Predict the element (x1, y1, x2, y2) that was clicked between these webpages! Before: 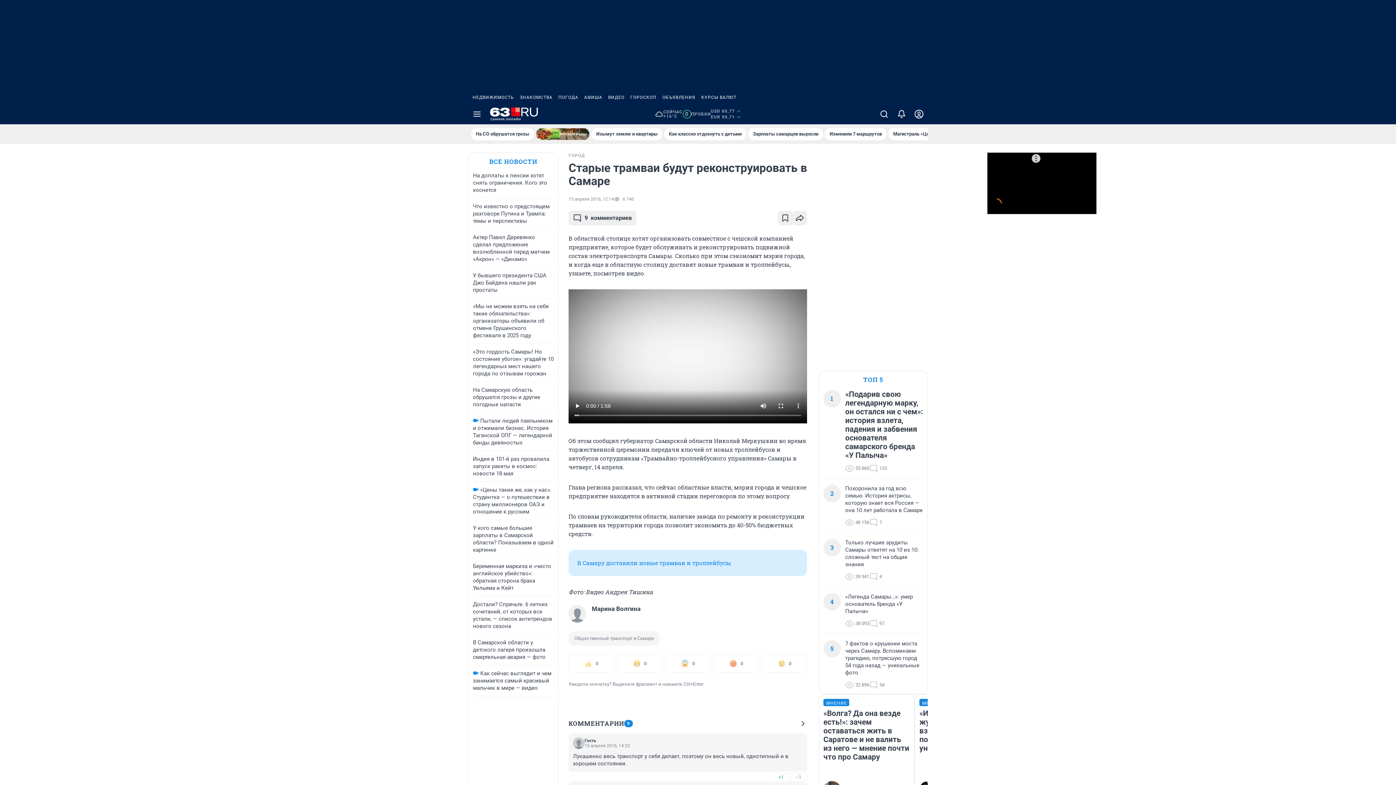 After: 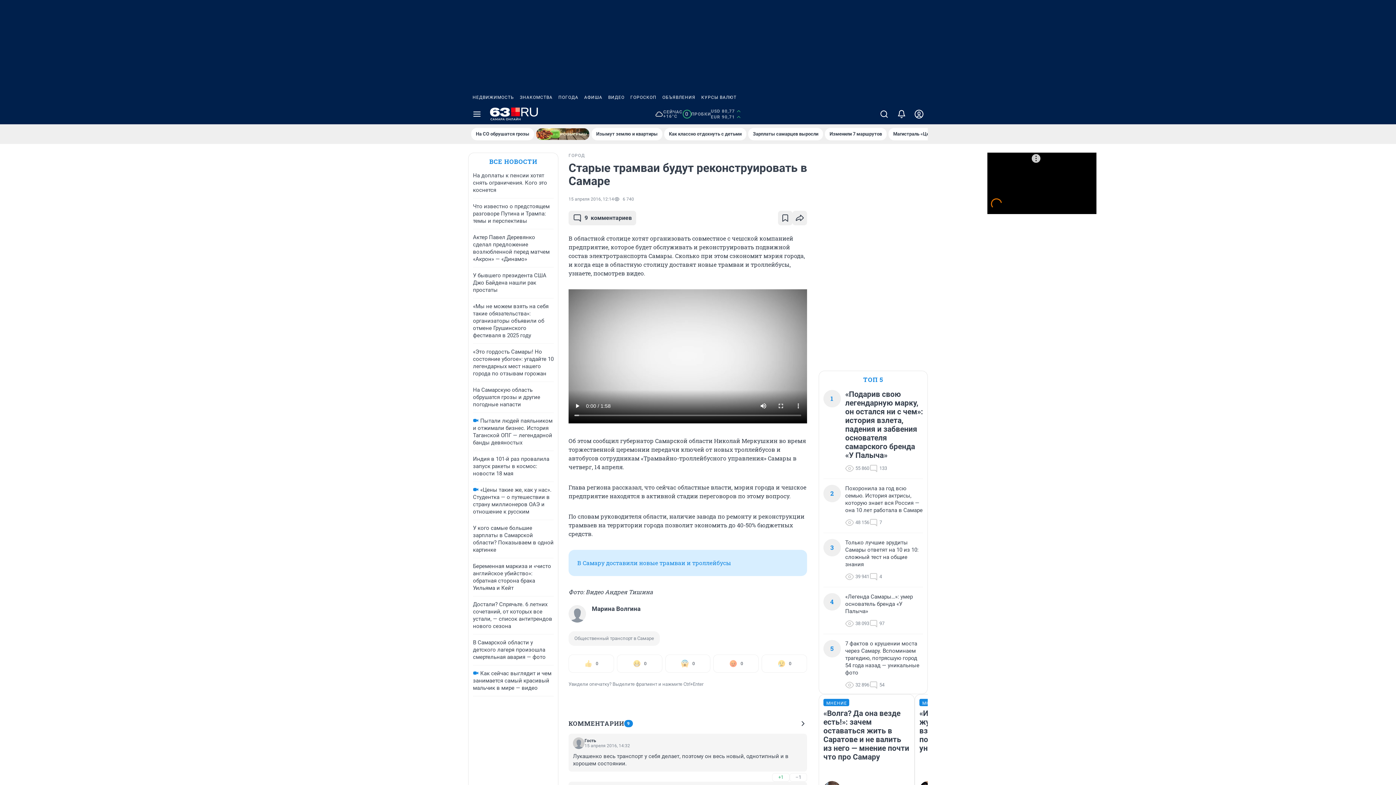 Action: label: ЗНАКОМСТВА bbox: (517, 90, 555, 104)